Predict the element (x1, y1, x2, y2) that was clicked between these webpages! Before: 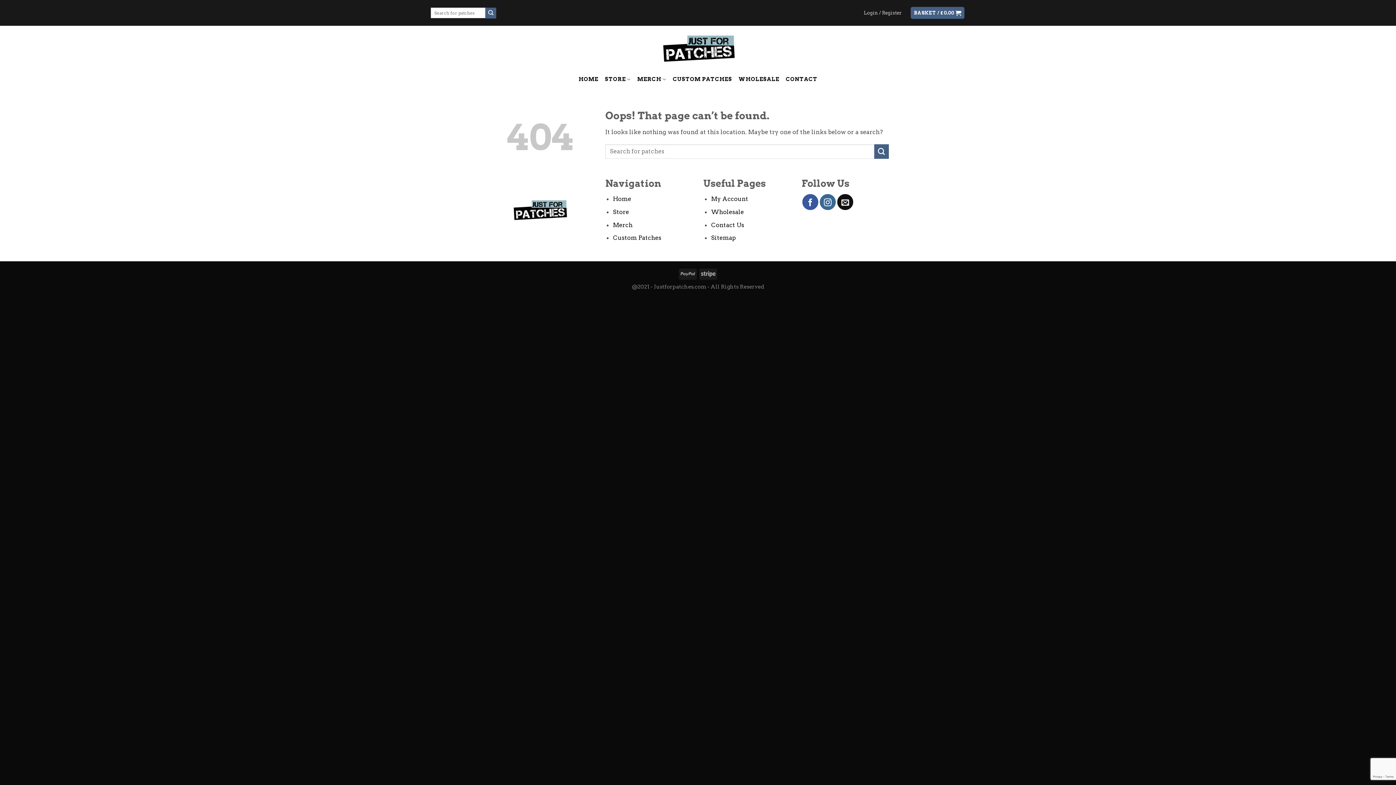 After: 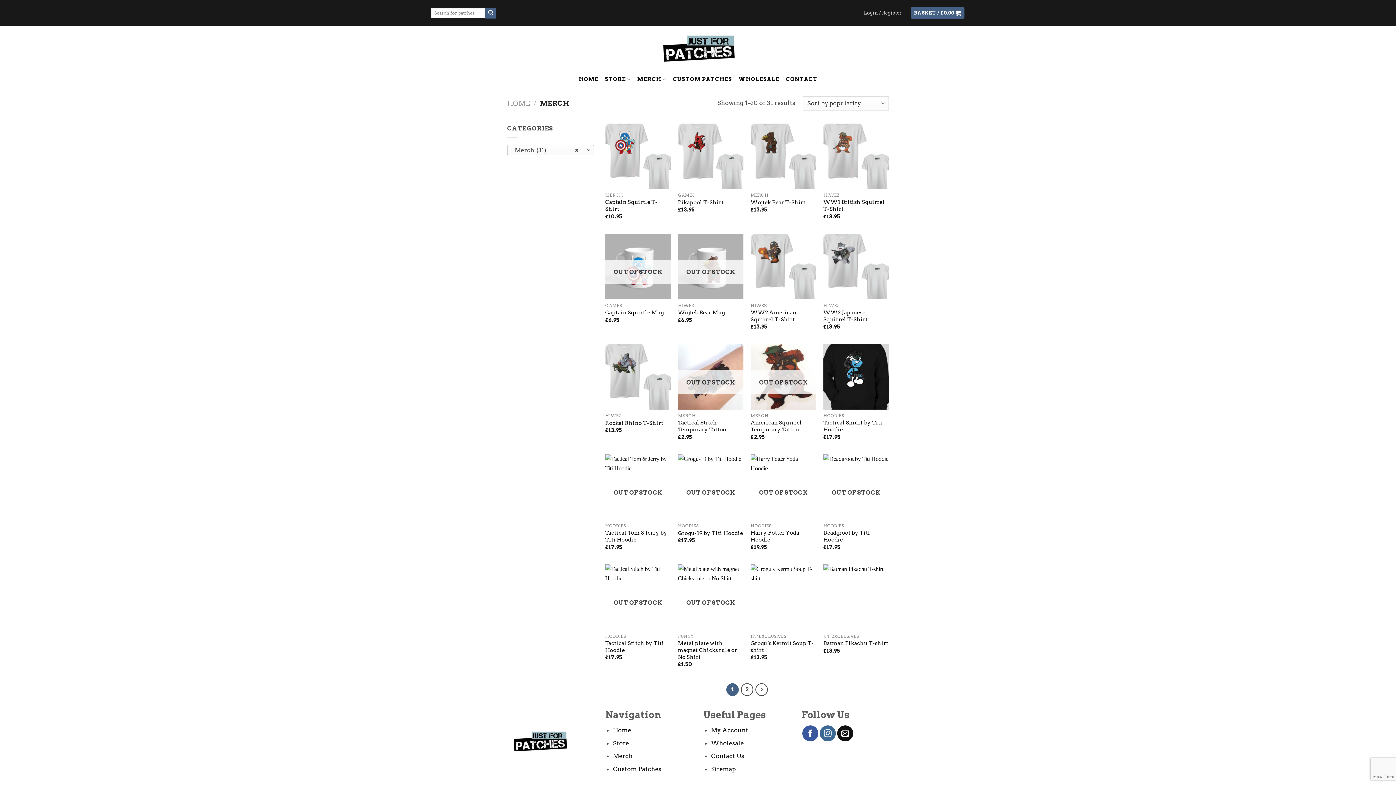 Action: label: MERCH bbox: (637, 71, 666, 87)